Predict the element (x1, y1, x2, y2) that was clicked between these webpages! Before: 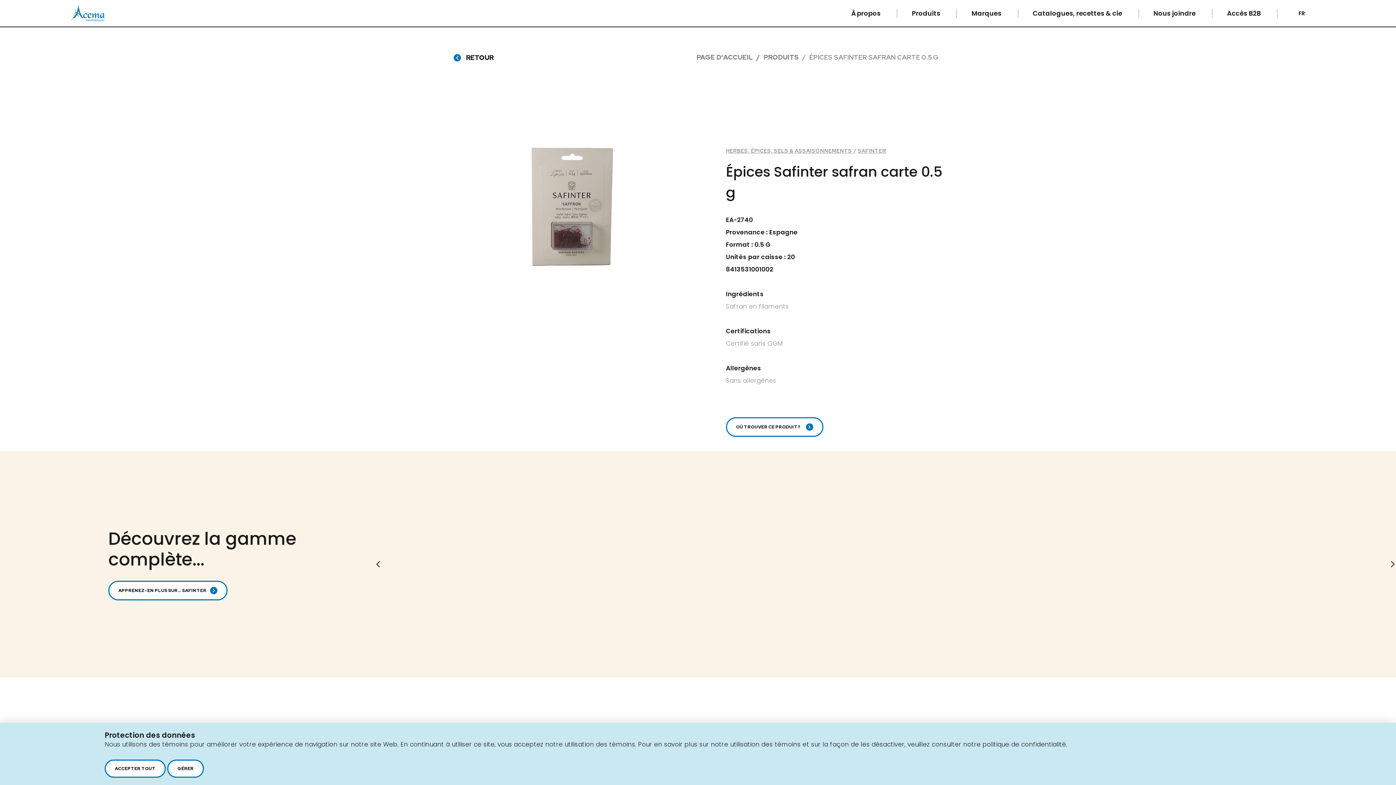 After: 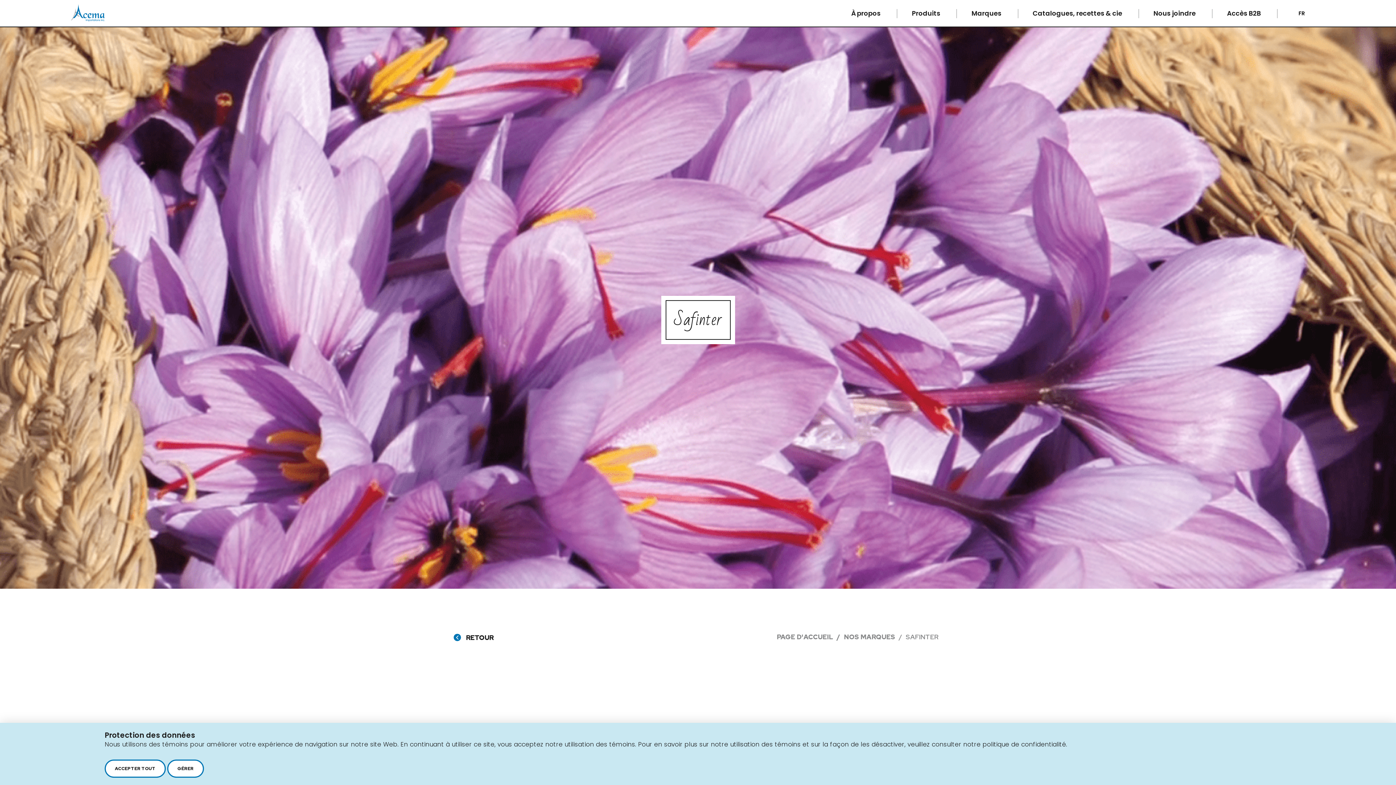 Action: bbox: (108, 581, 227, 600) label: APPRENEZ-EN PLUS SUR... SAFINTER 